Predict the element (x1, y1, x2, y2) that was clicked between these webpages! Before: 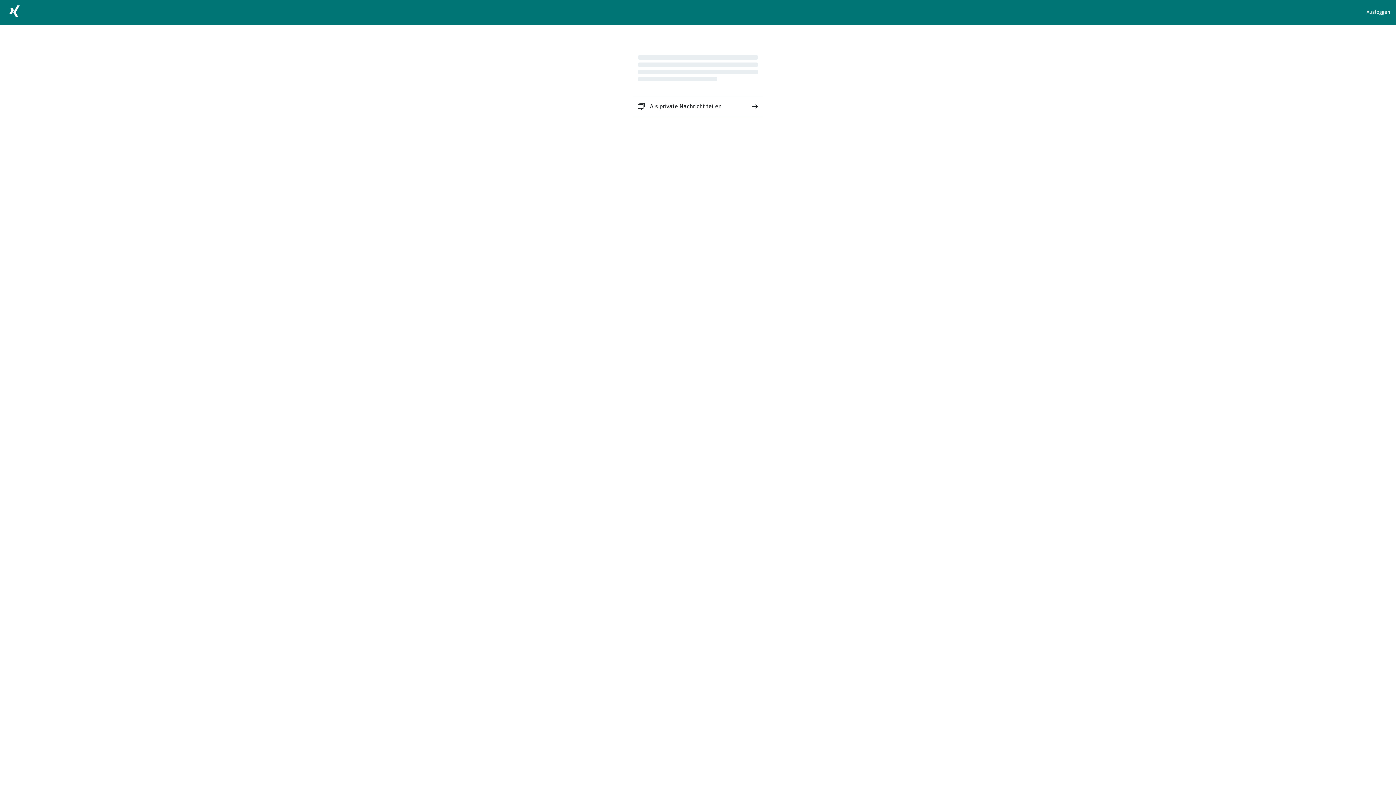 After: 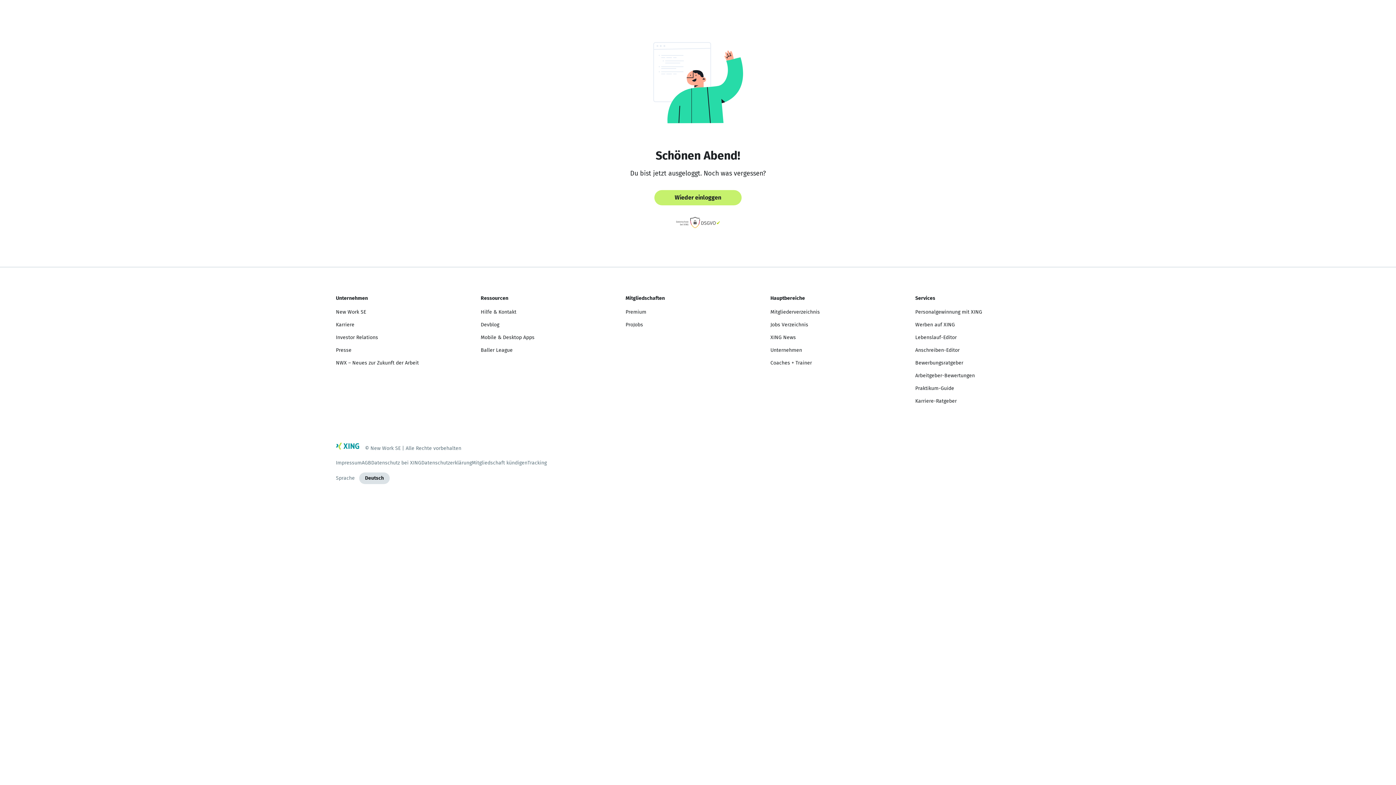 Action: label: Ausloggen bbox: (1366, 8, 1390, 16)